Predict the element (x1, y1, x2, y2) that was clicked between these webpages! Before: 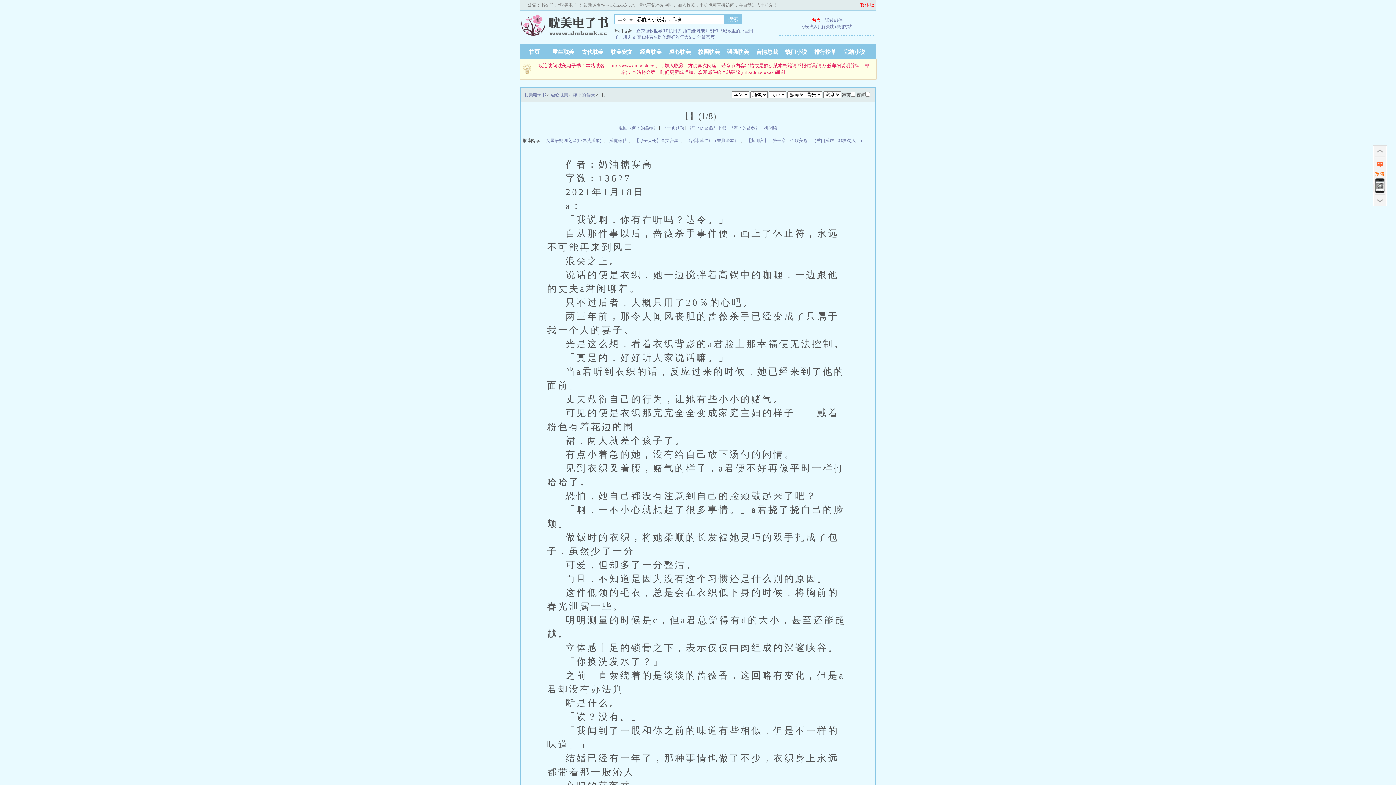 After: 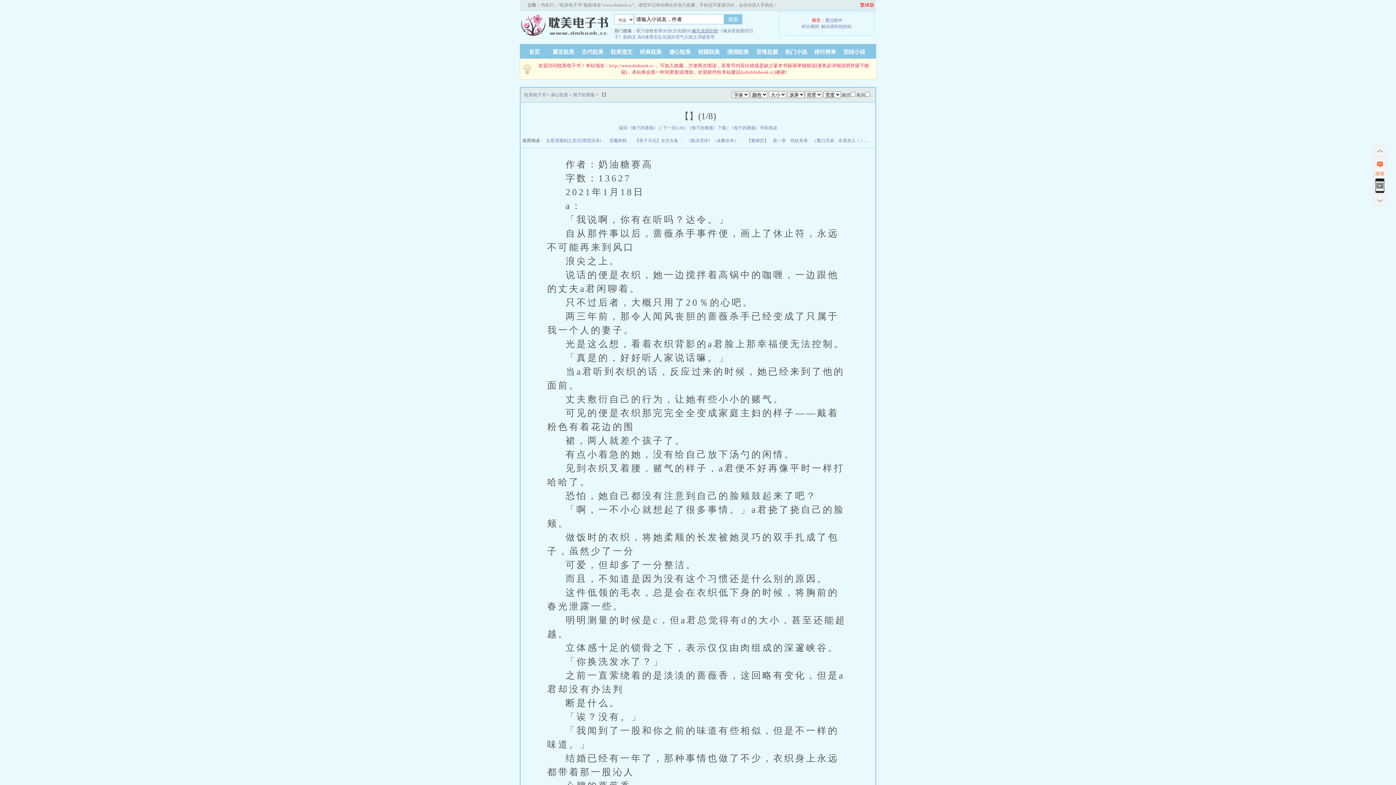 Action: label: 豪乳老师刘艳 bbox: (692, 28, 718, 33)